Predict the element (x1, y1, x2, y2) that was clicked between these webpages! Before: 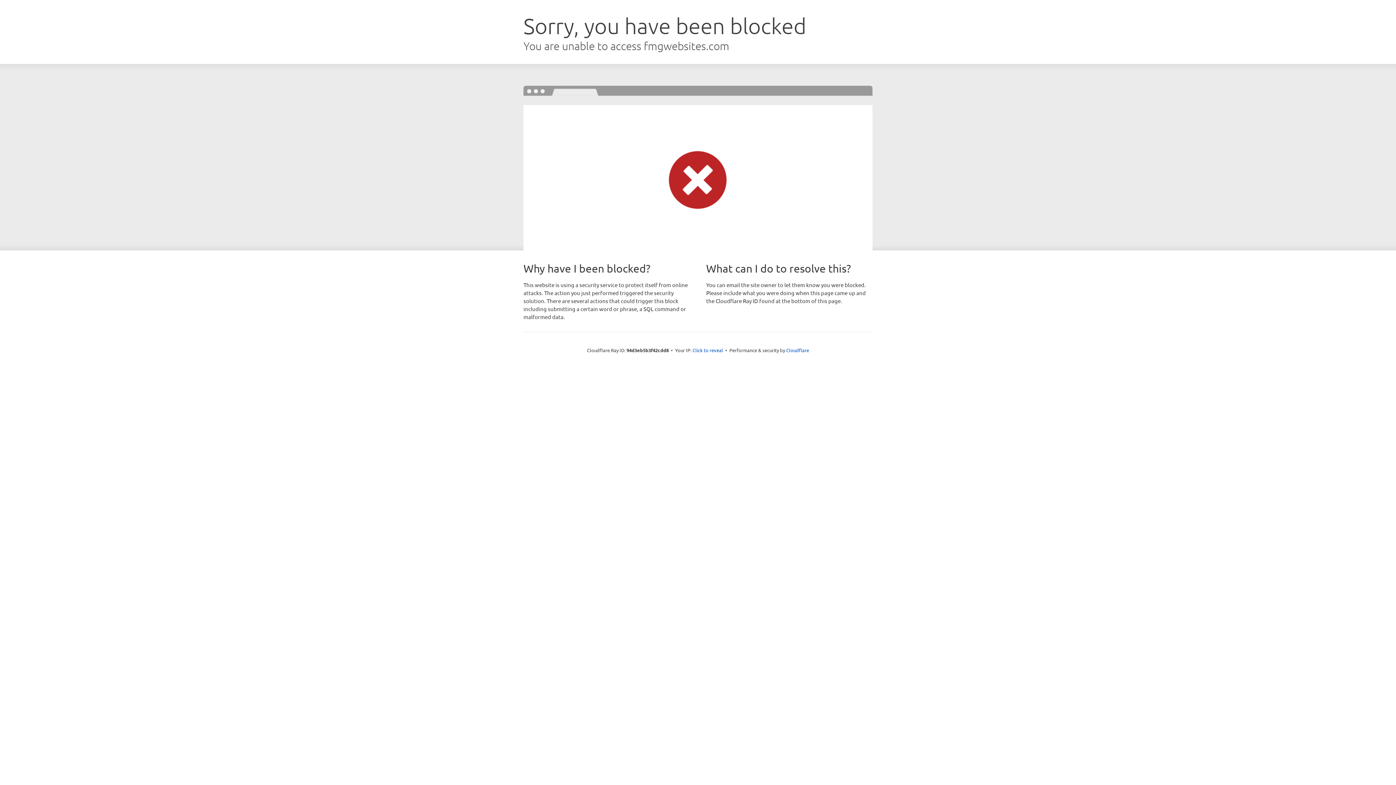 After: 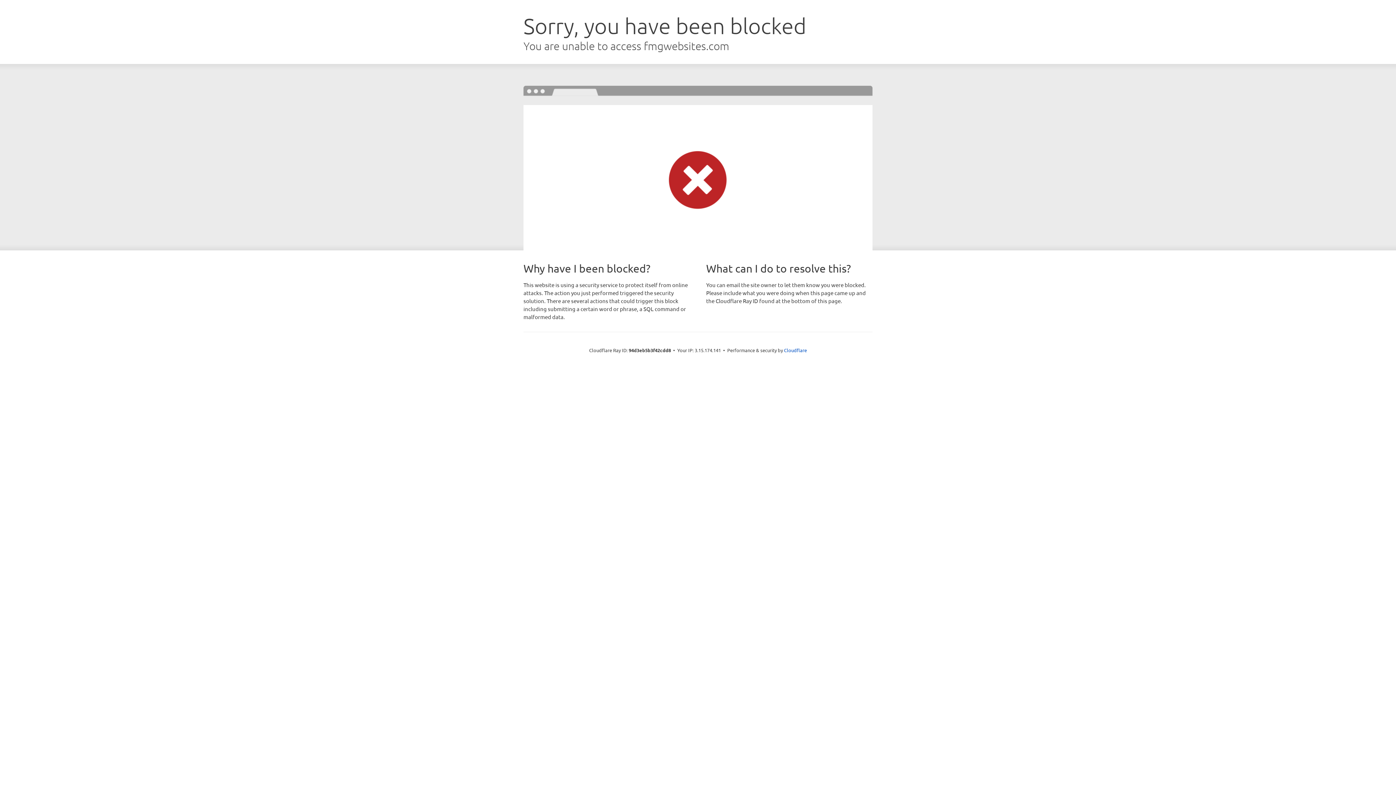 Action: bbox: (692, 346, 723, 353) label: Click to reveal